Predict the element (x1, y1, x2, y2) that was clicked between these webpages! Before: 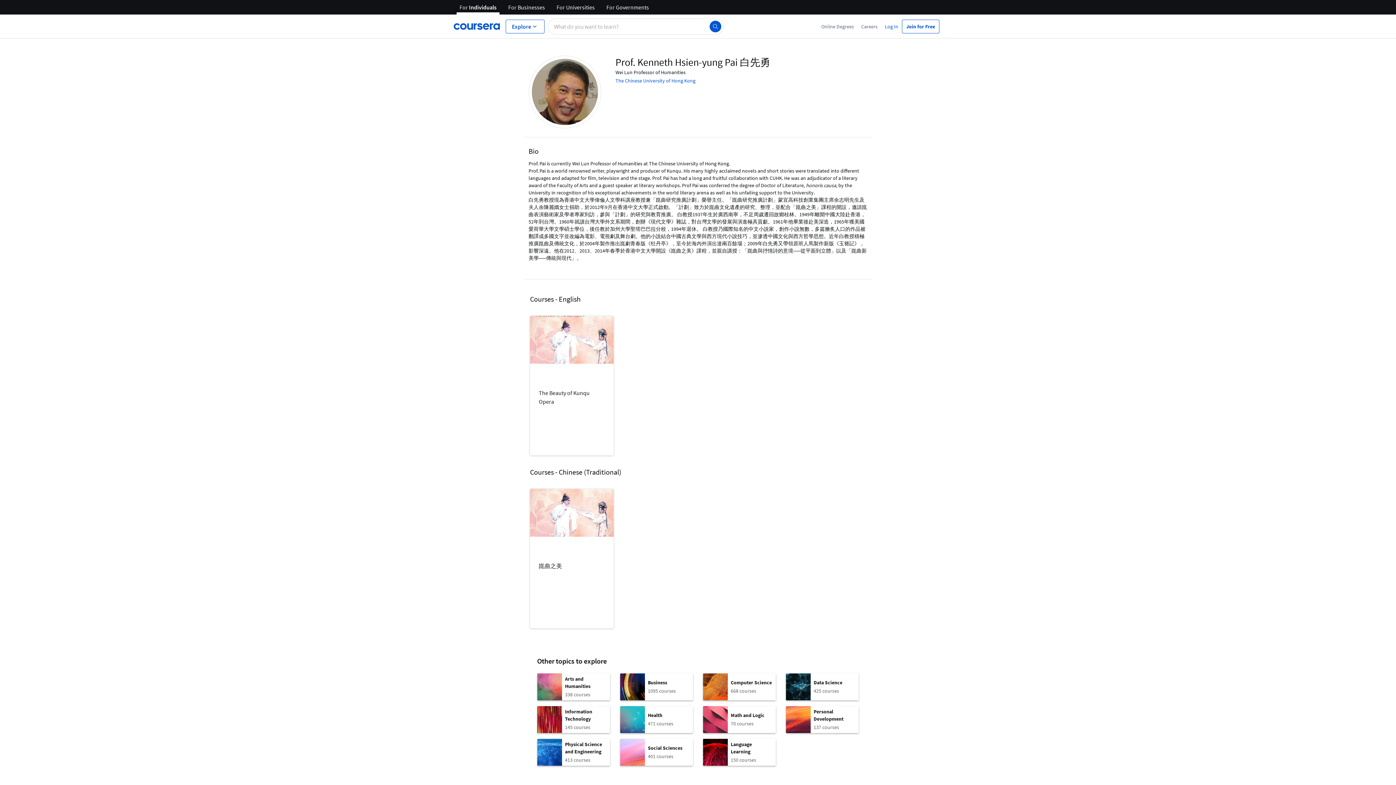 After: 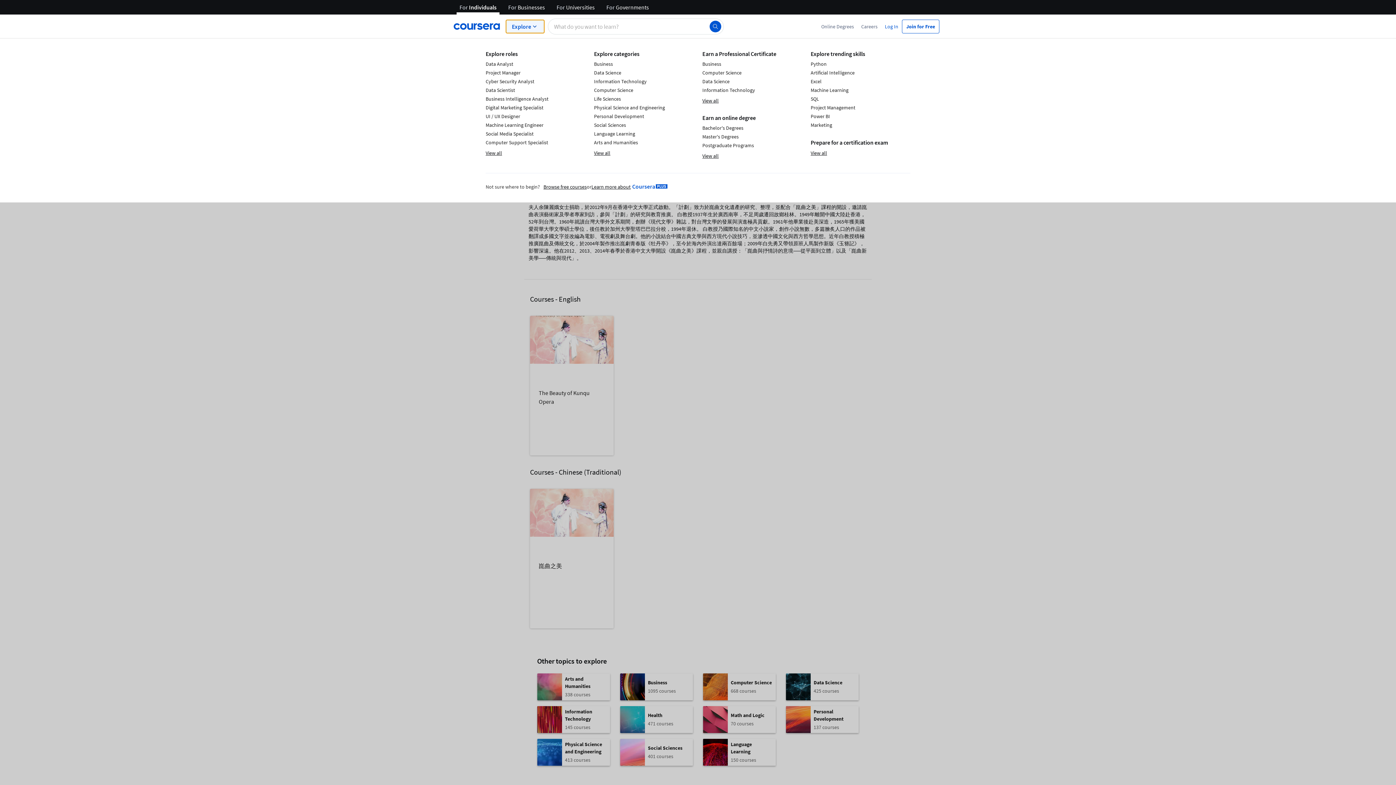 Action: label: Explore our catalog bbox: (505, 19, 544, 33)